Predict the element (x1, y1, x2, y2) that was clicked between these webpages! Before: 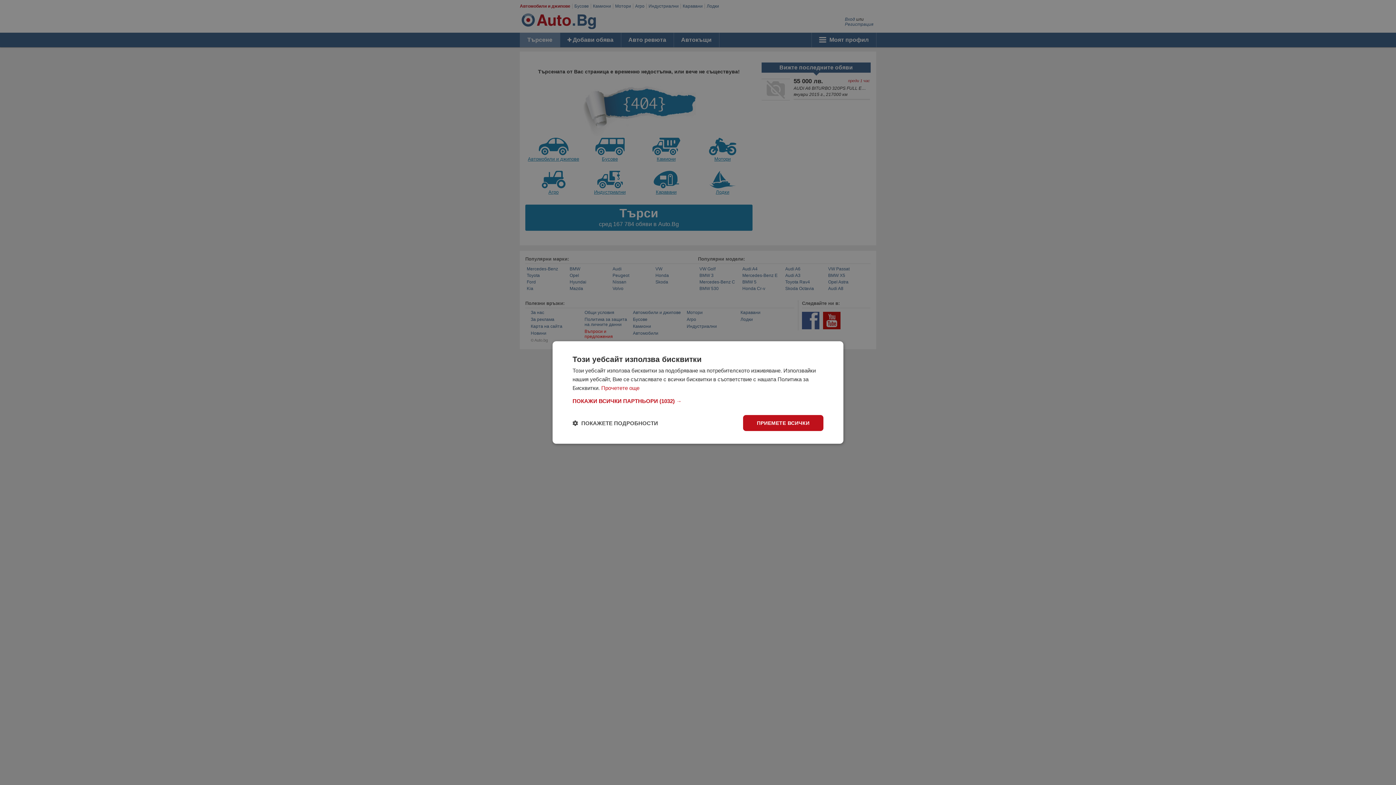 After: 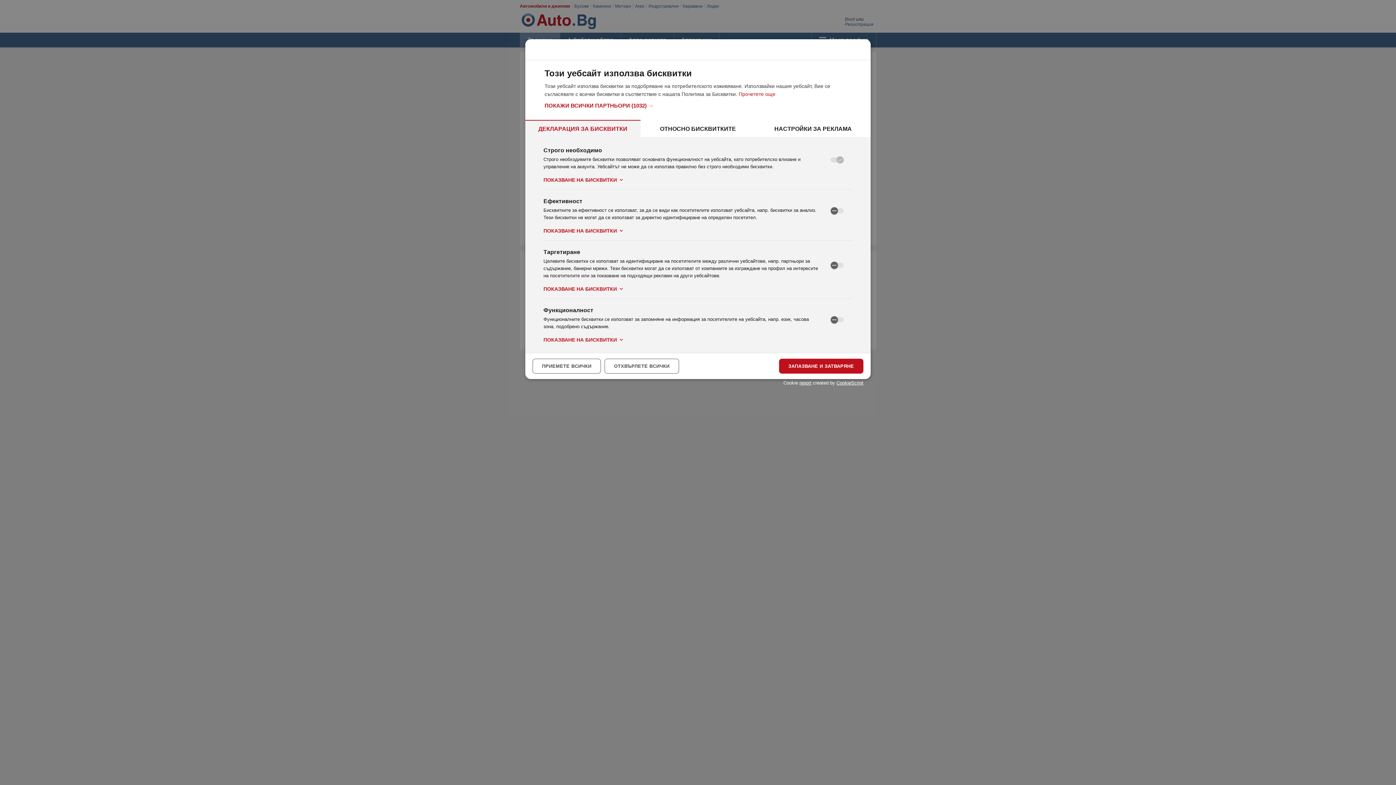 Action: bbox: (572, 419, 658, 426) label:  ПОКАЖЕТЕ ПОДРОБНОСТИ